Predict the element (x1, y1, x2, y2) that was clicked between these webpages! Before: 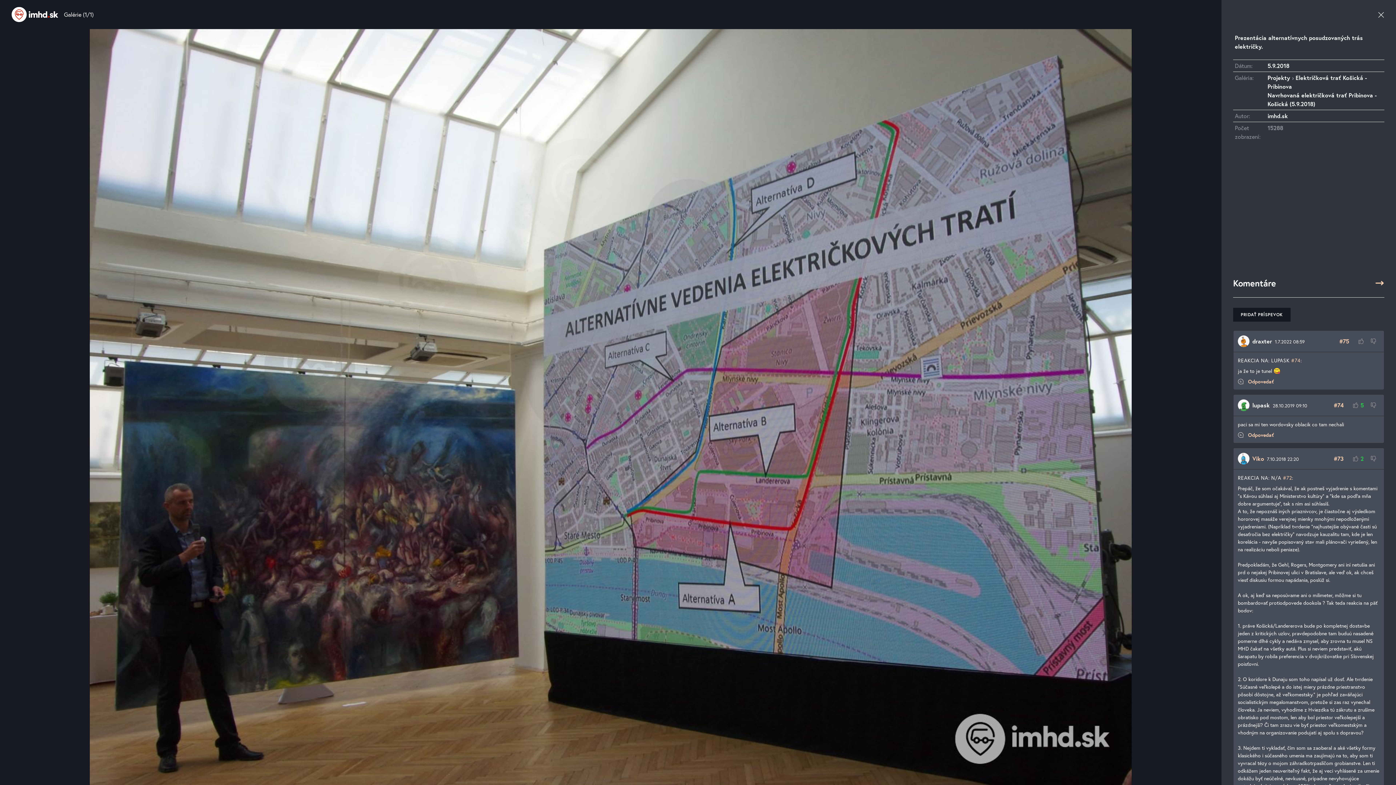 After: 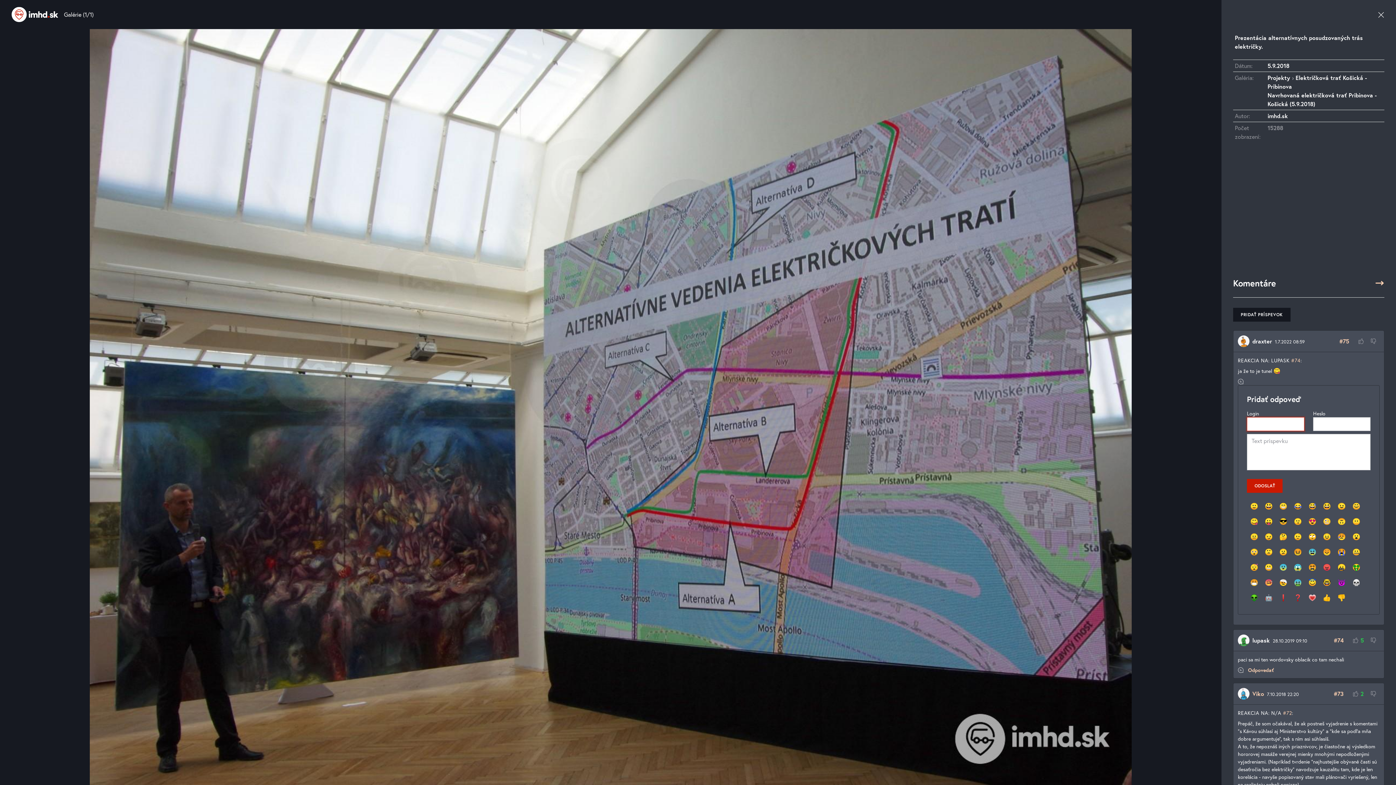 Action: label: Odpovedať bbox: (1248, 378, 1274, 385)